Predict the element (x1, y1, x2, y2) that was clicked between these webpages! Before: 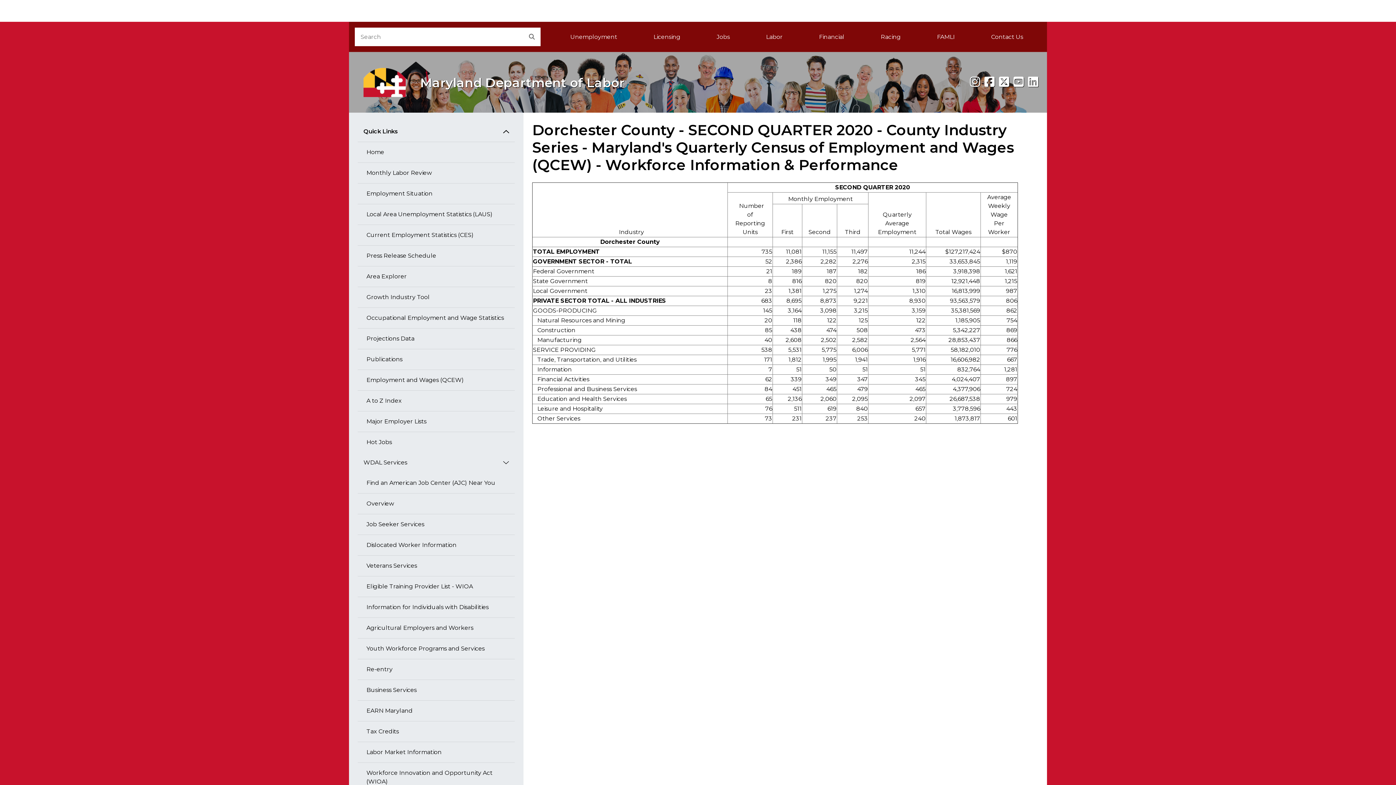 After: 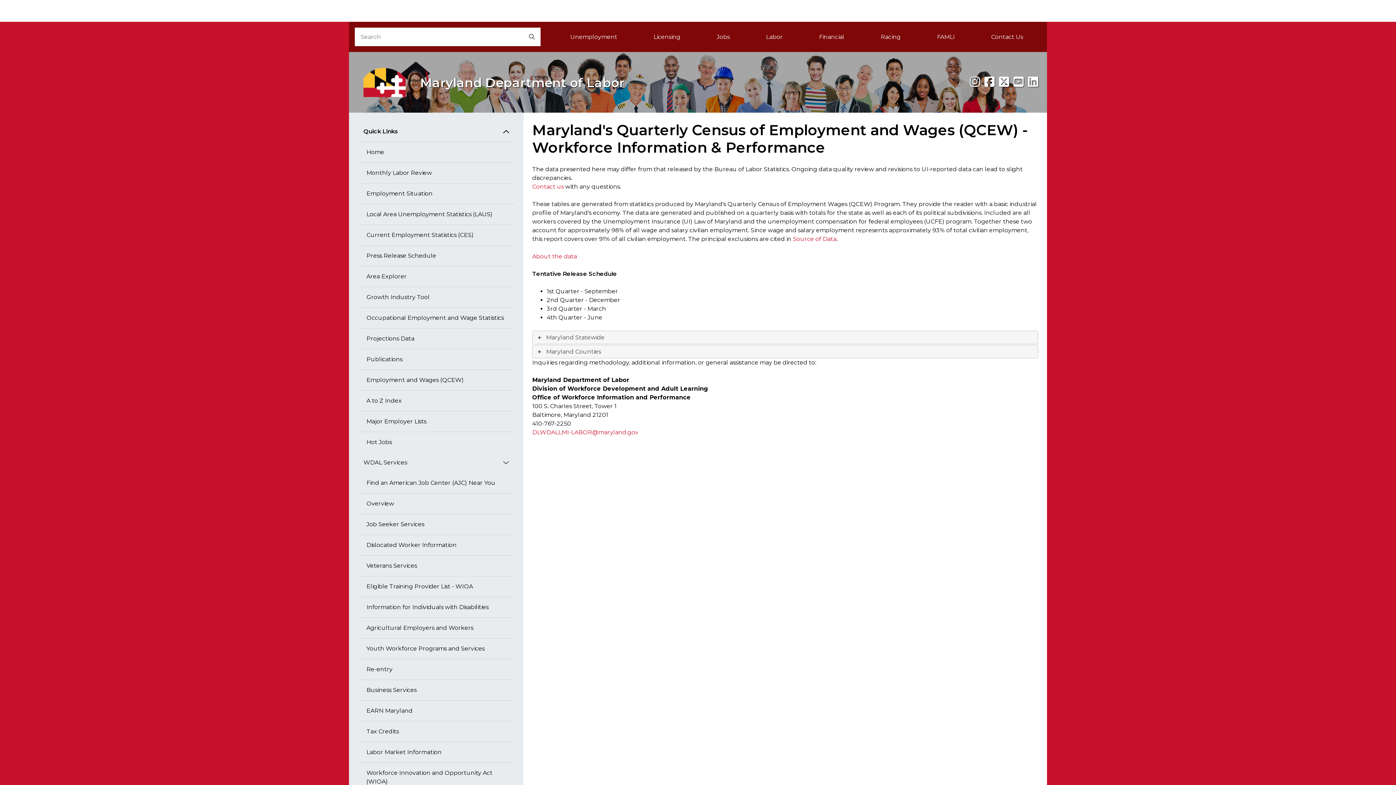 Action: label: Employment and Wages (QCEW) bbox: (357, 370, 514, 390)